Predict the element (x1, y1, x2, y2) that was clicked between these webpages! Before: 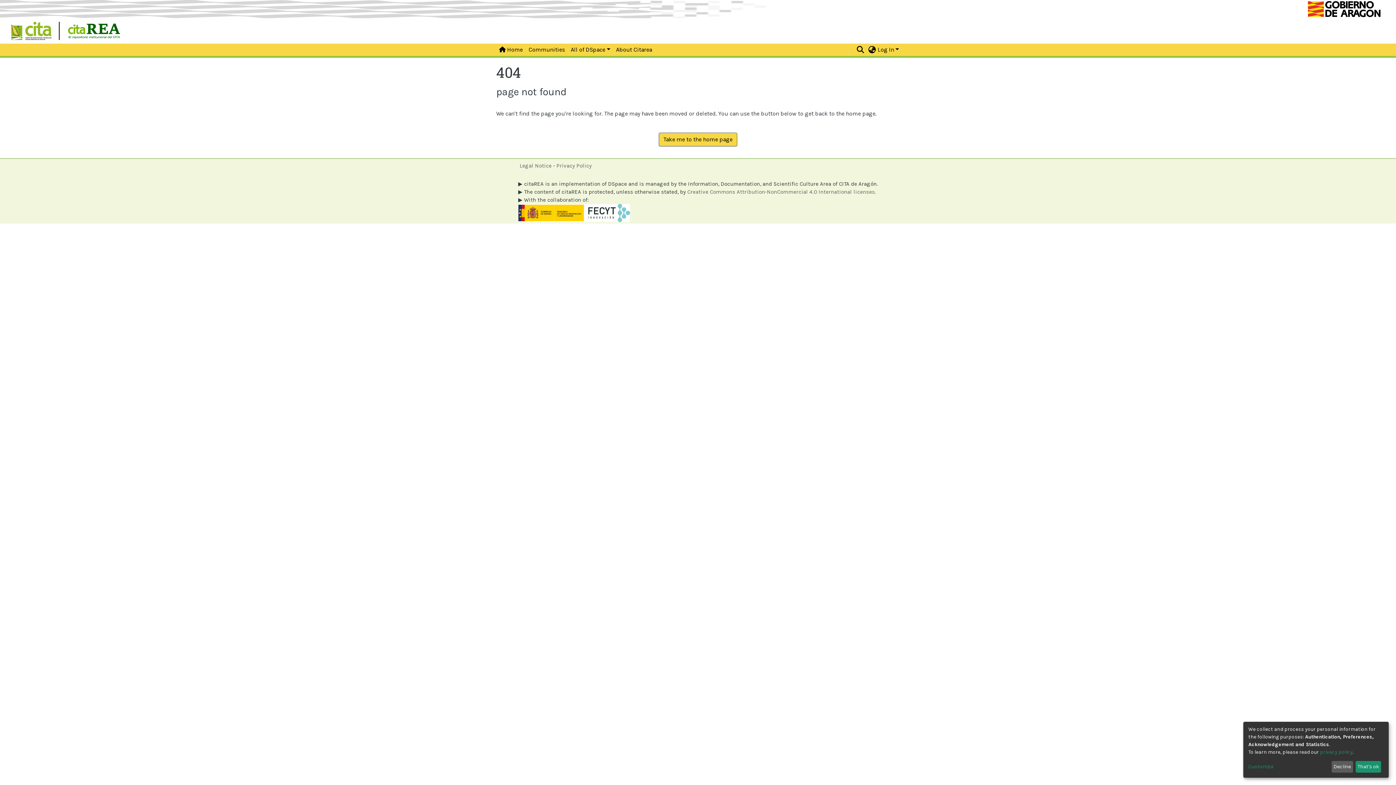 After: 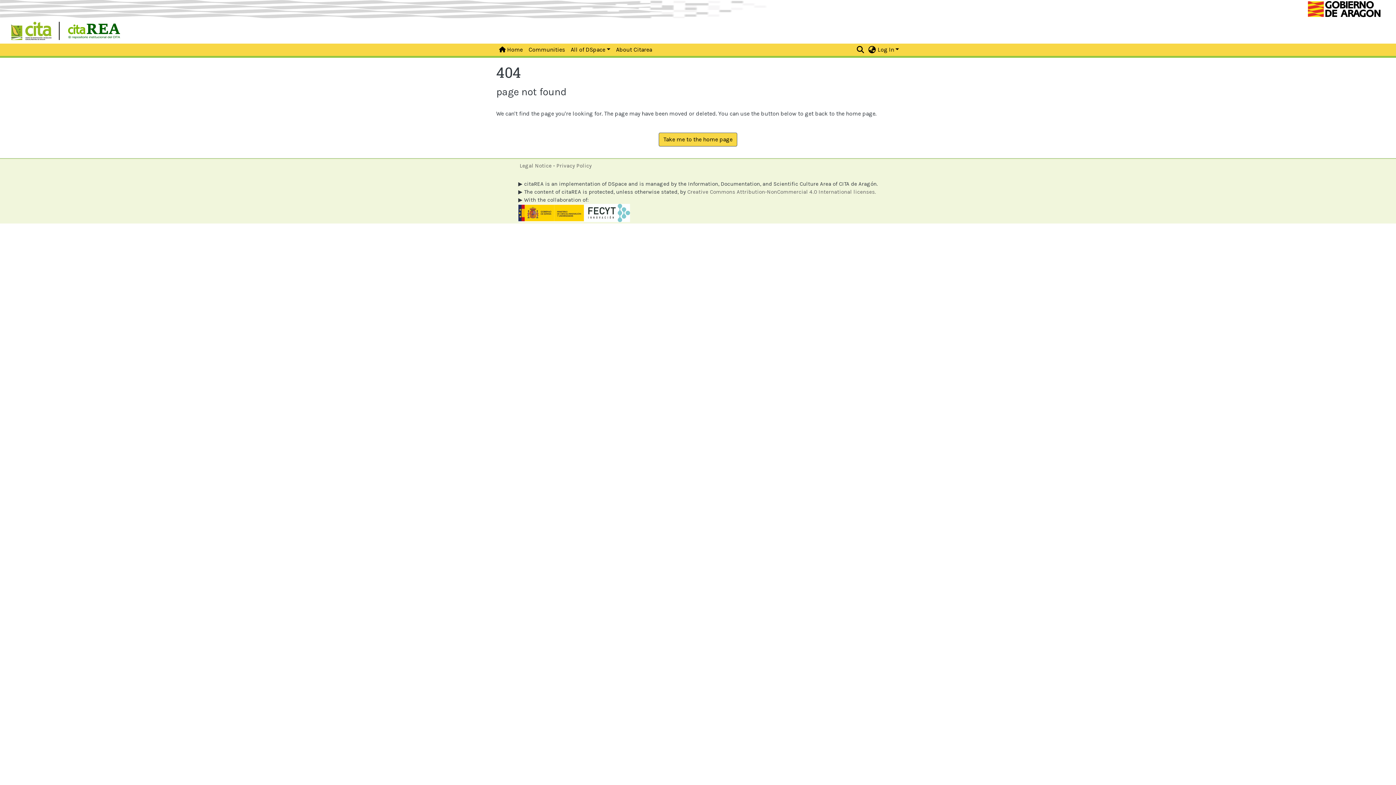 Action: bbox: (1358, 761, 1381, 773) label: That's ok